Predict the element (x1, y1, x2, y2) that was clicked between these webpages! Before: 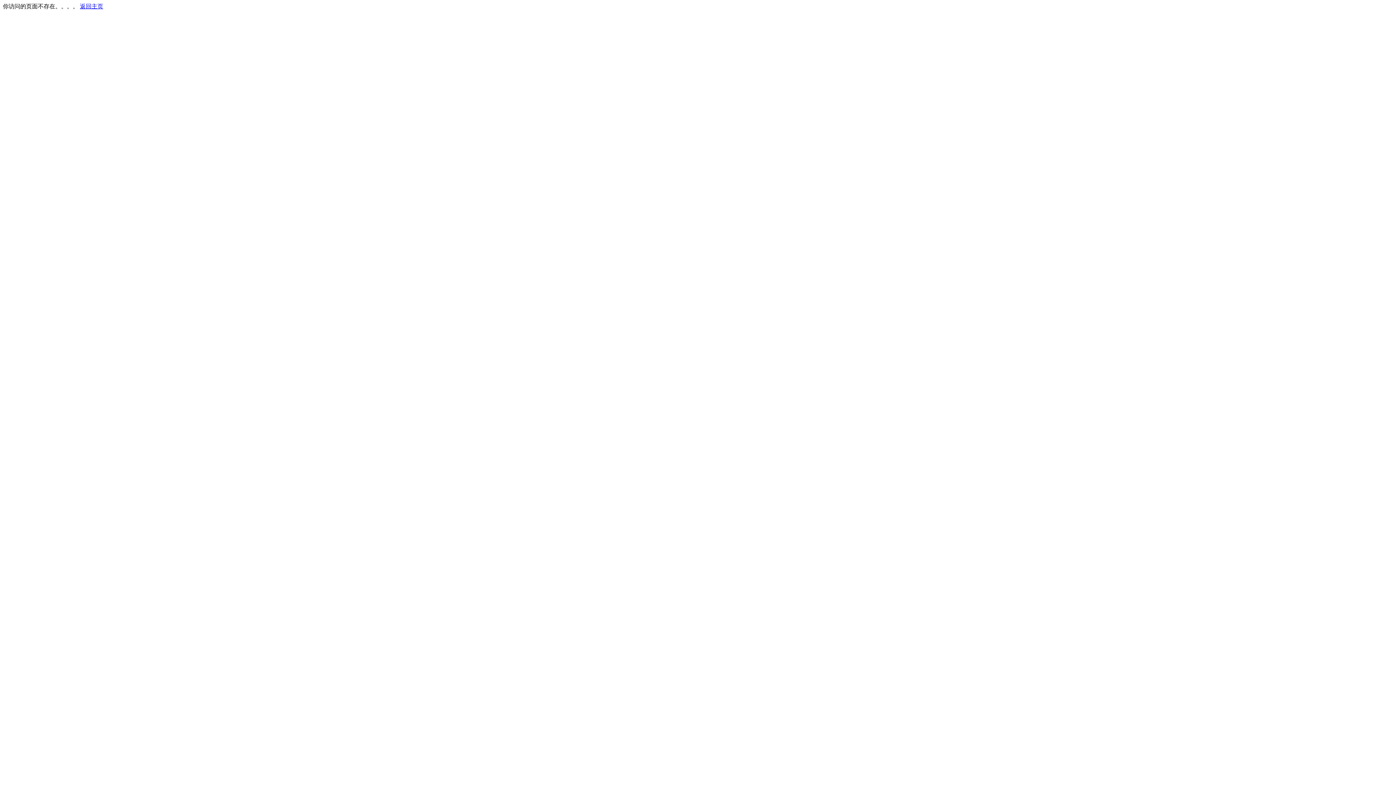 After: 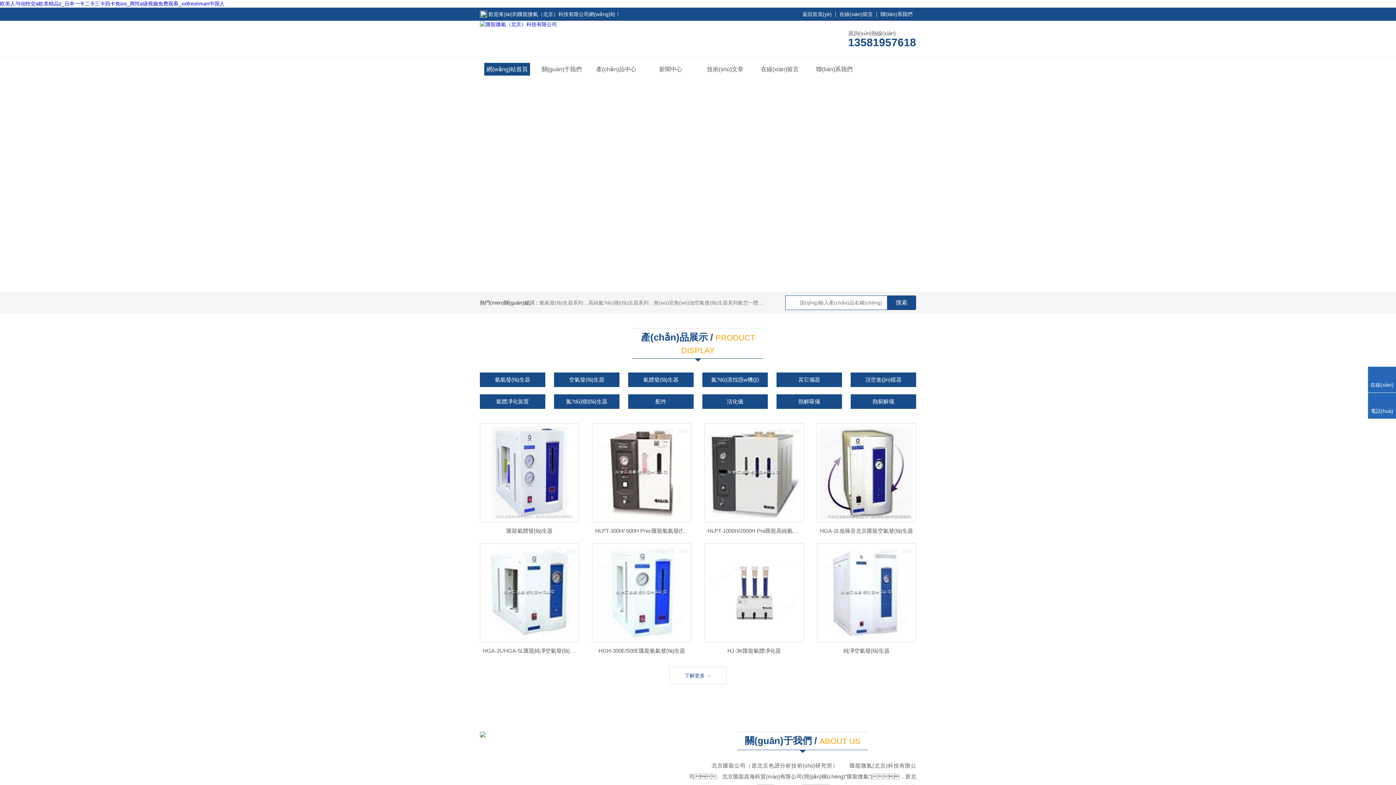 Action: label: 返回主页 bbox: (80, 3, 103, 9)